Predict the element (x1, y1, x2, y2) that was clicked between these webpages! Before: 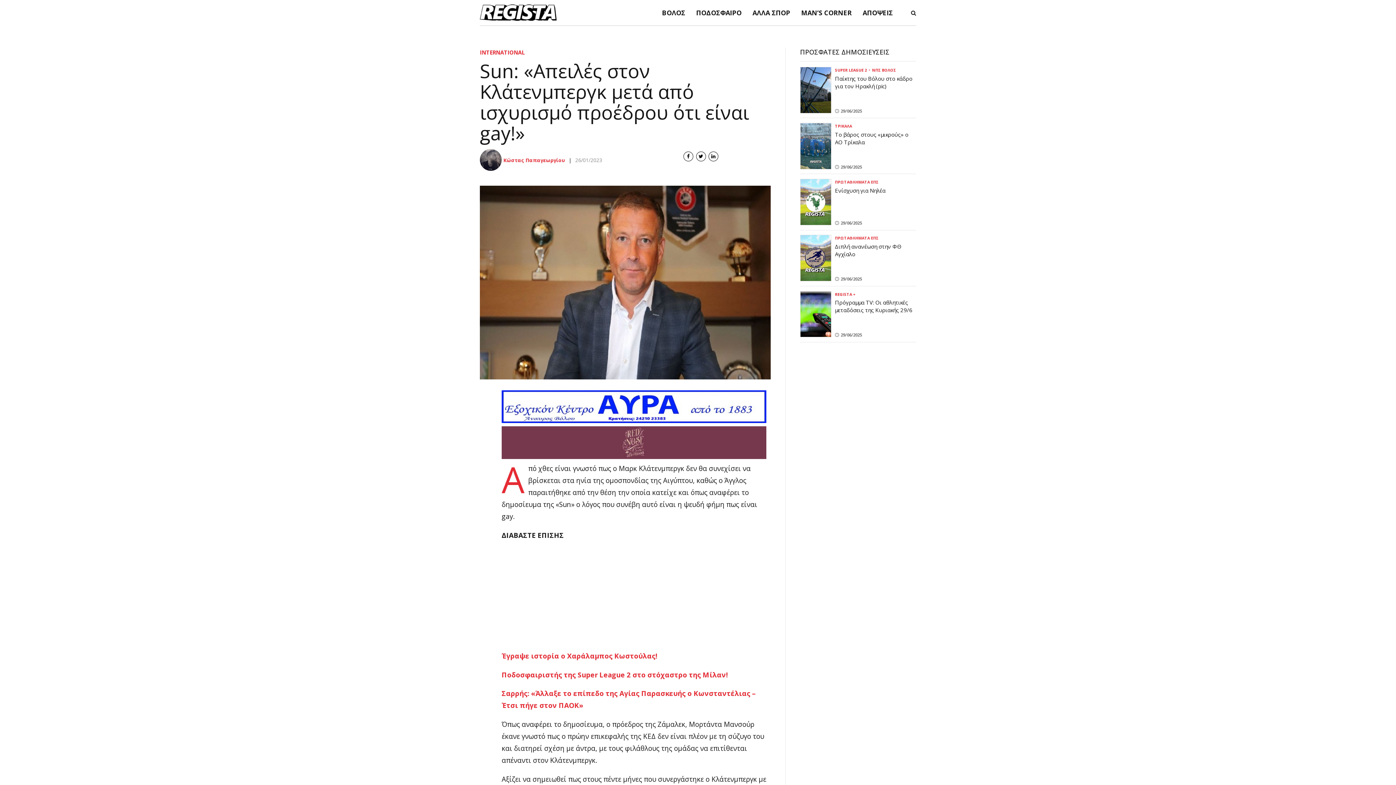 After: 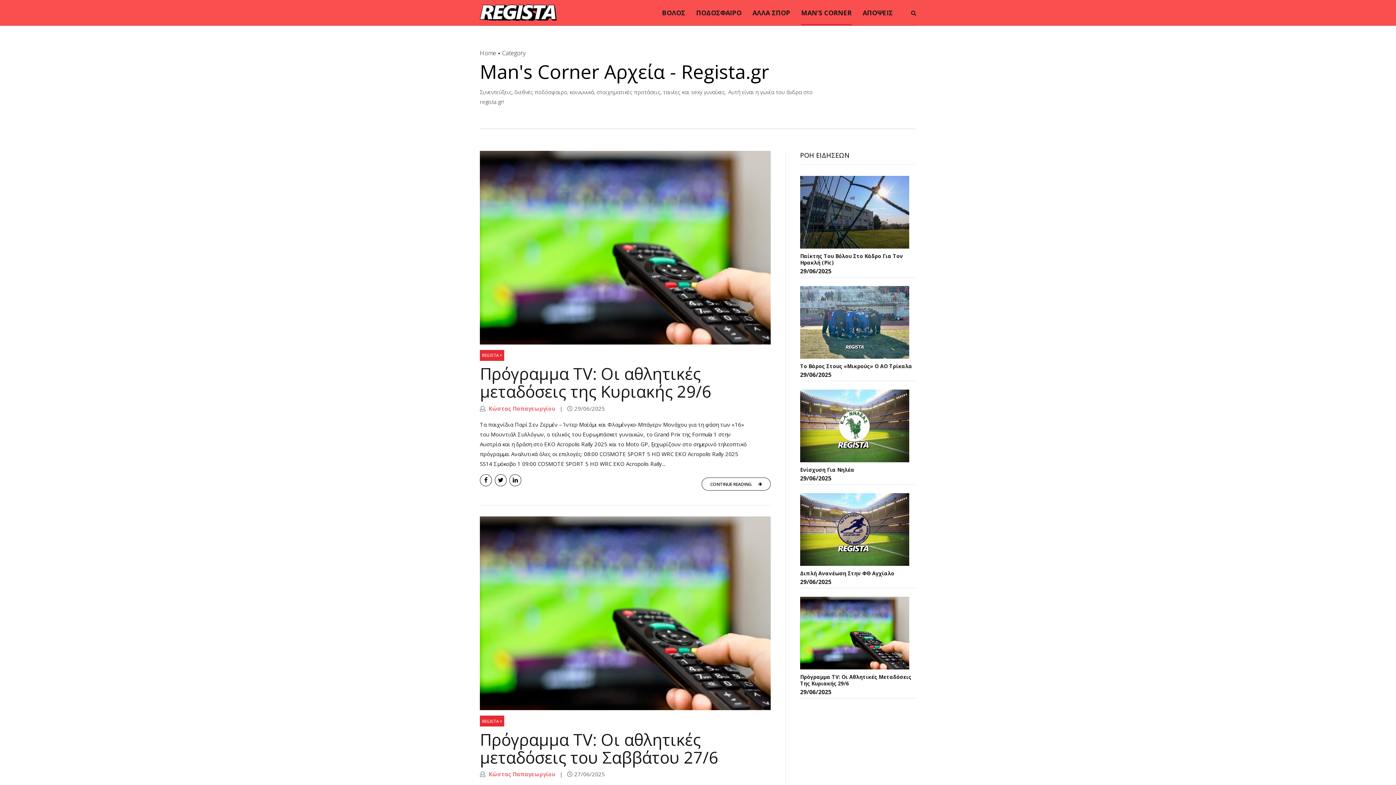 Action: label: MAN’S CORNER bbox: (801, 0, 852, 25)